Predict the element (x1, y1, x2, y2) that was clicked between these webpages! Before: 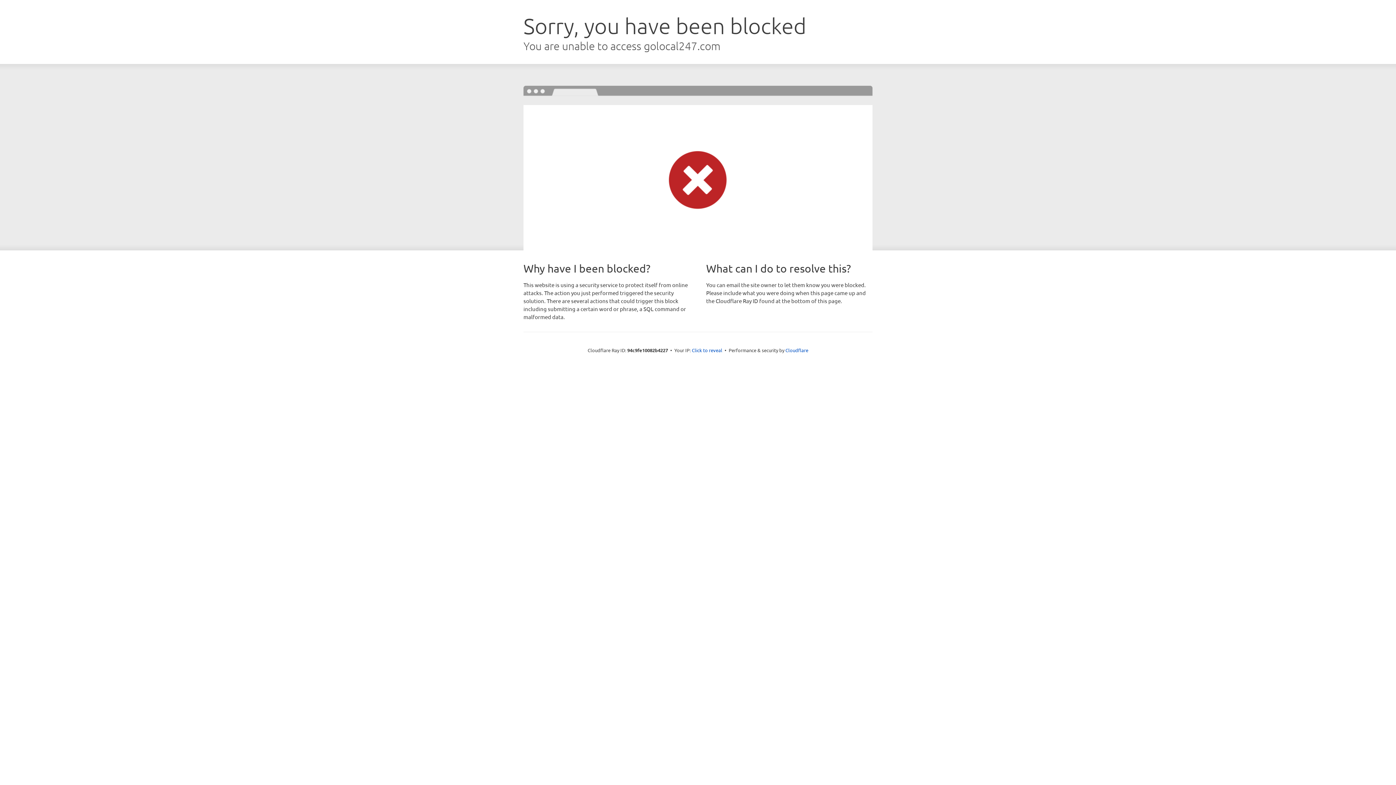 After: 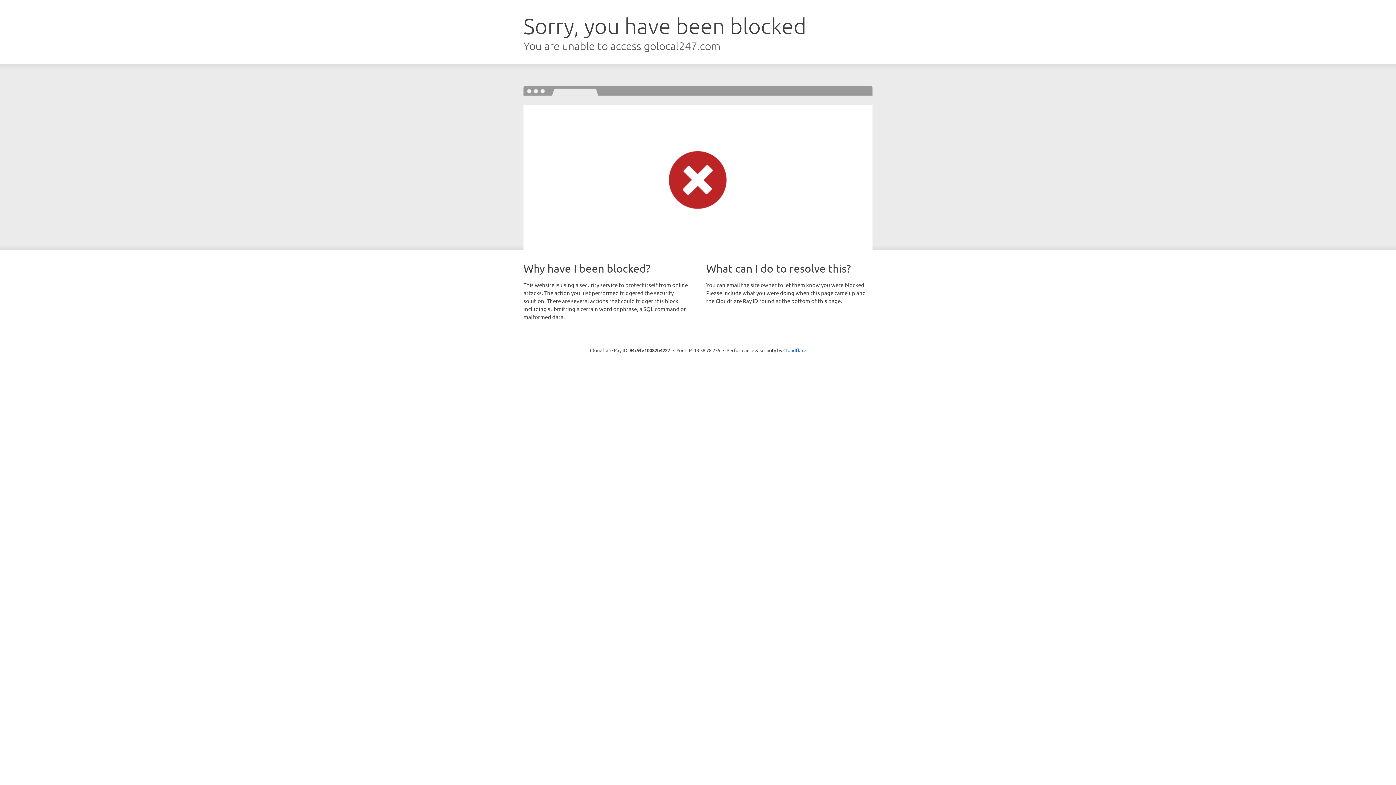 Action: label: Click to reveal bbox: (692, 346, 722, 353)